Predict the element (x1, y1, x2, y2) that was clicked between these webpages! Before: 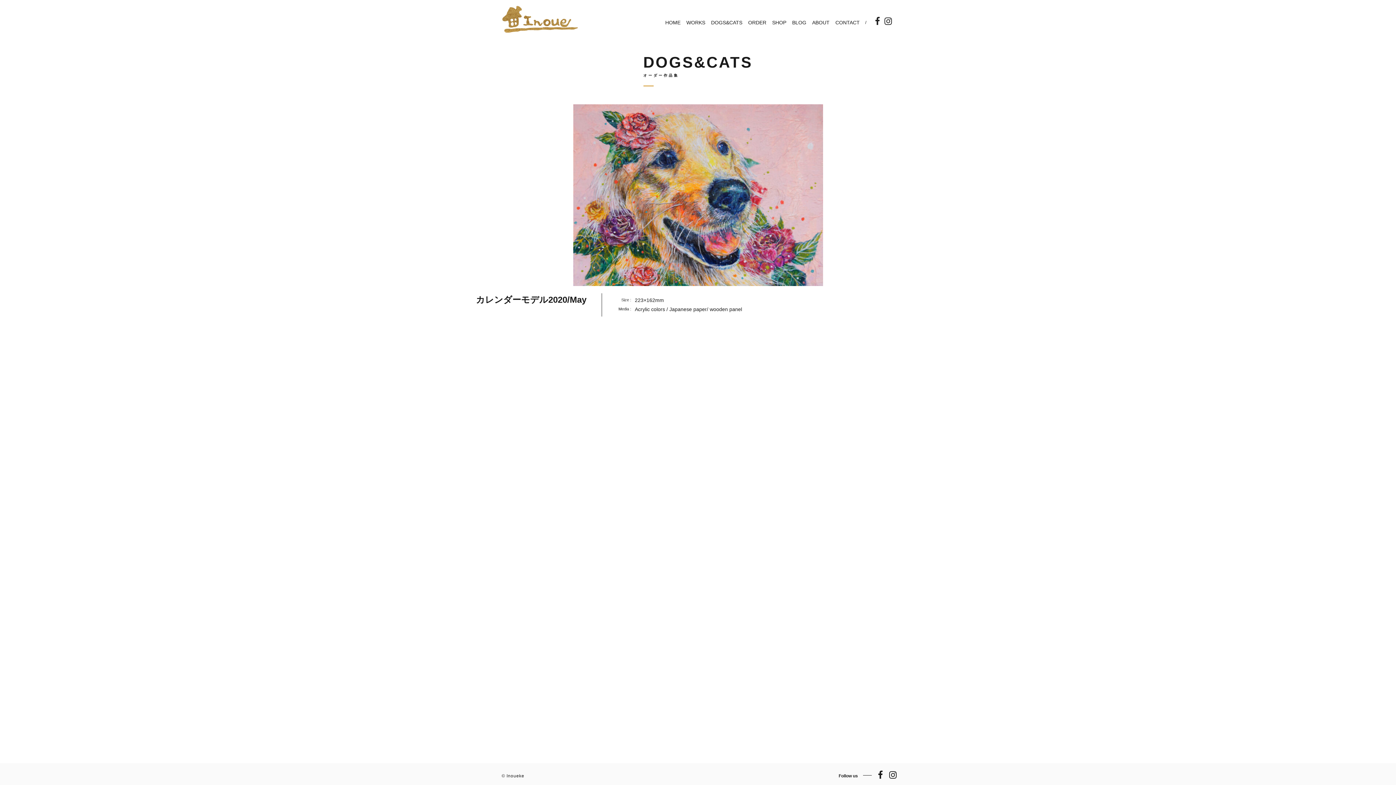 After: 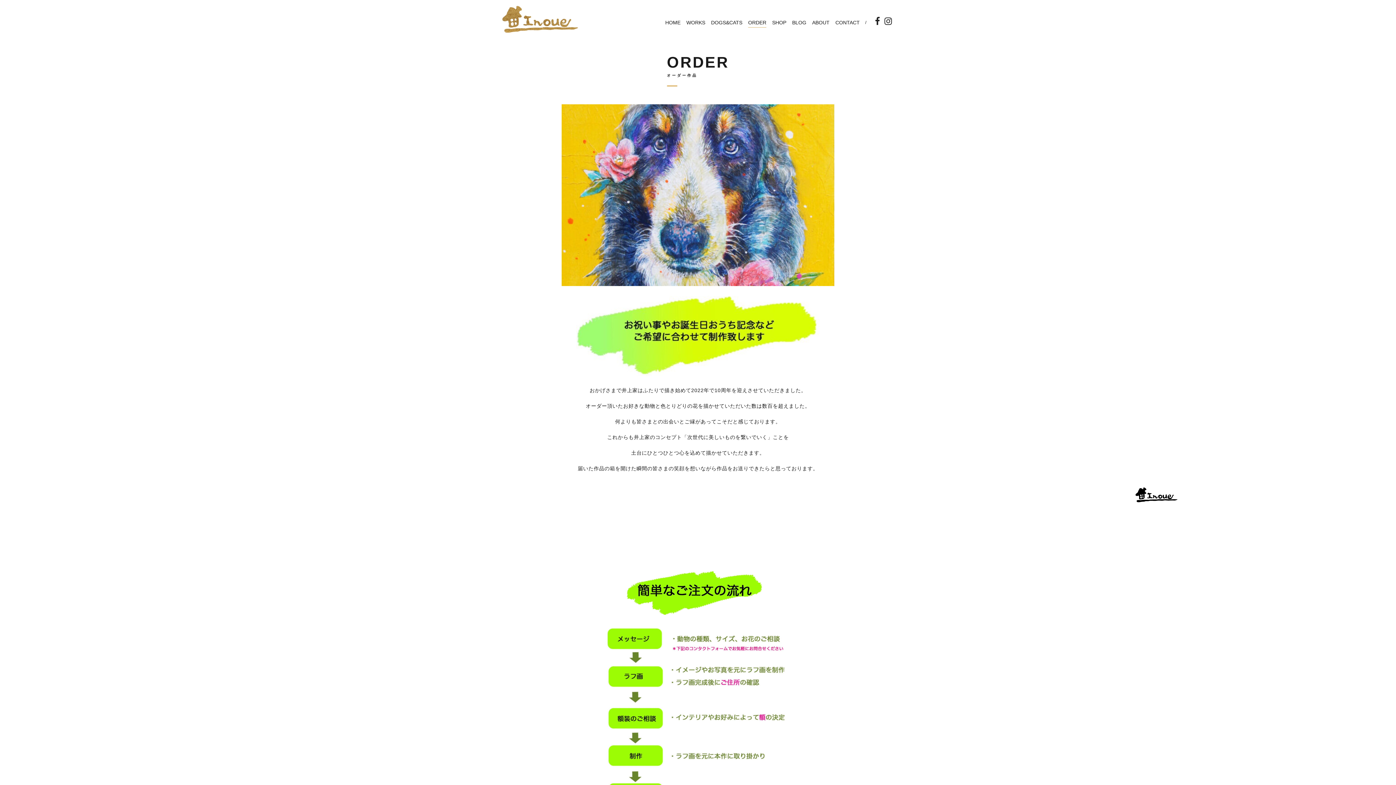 Action: bbox: (748, 18, 766, 27) label: ORDER